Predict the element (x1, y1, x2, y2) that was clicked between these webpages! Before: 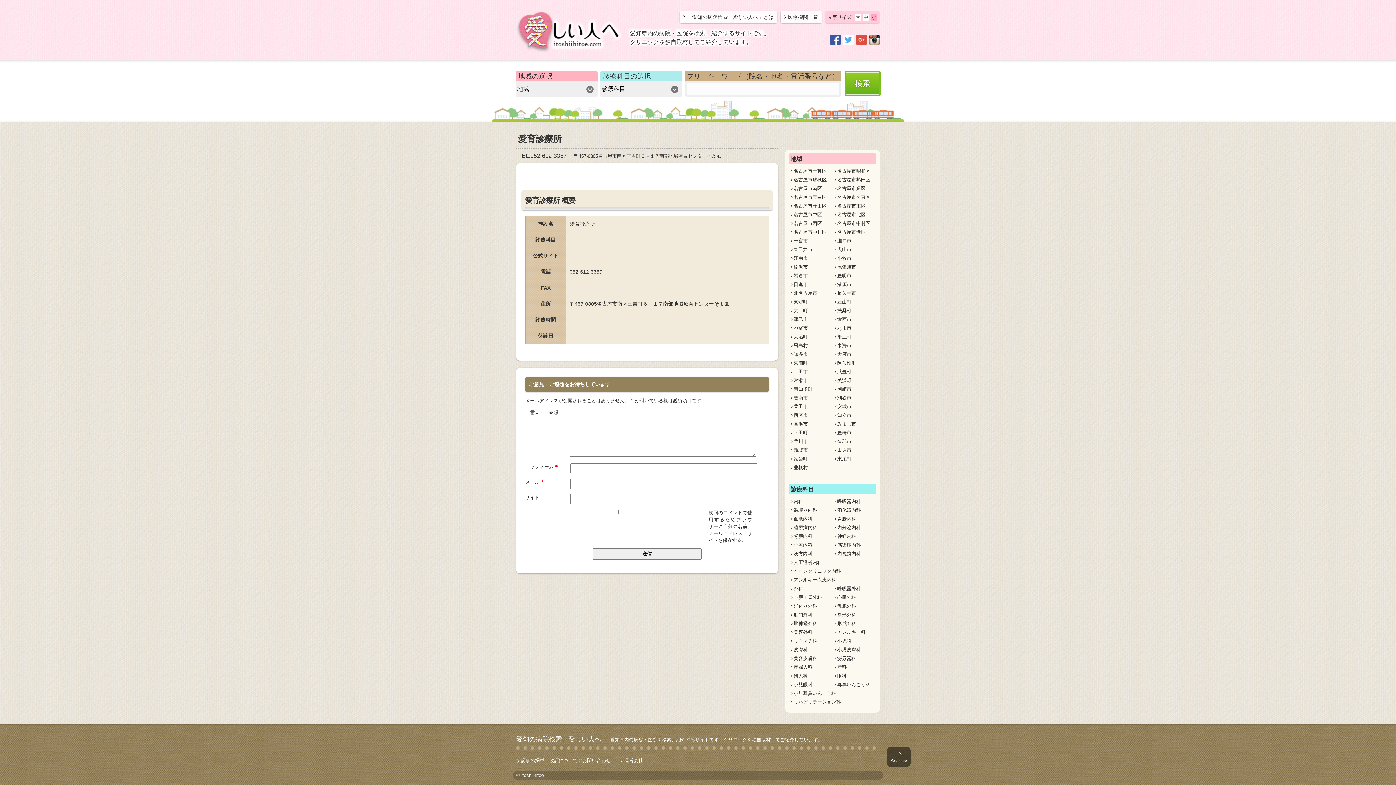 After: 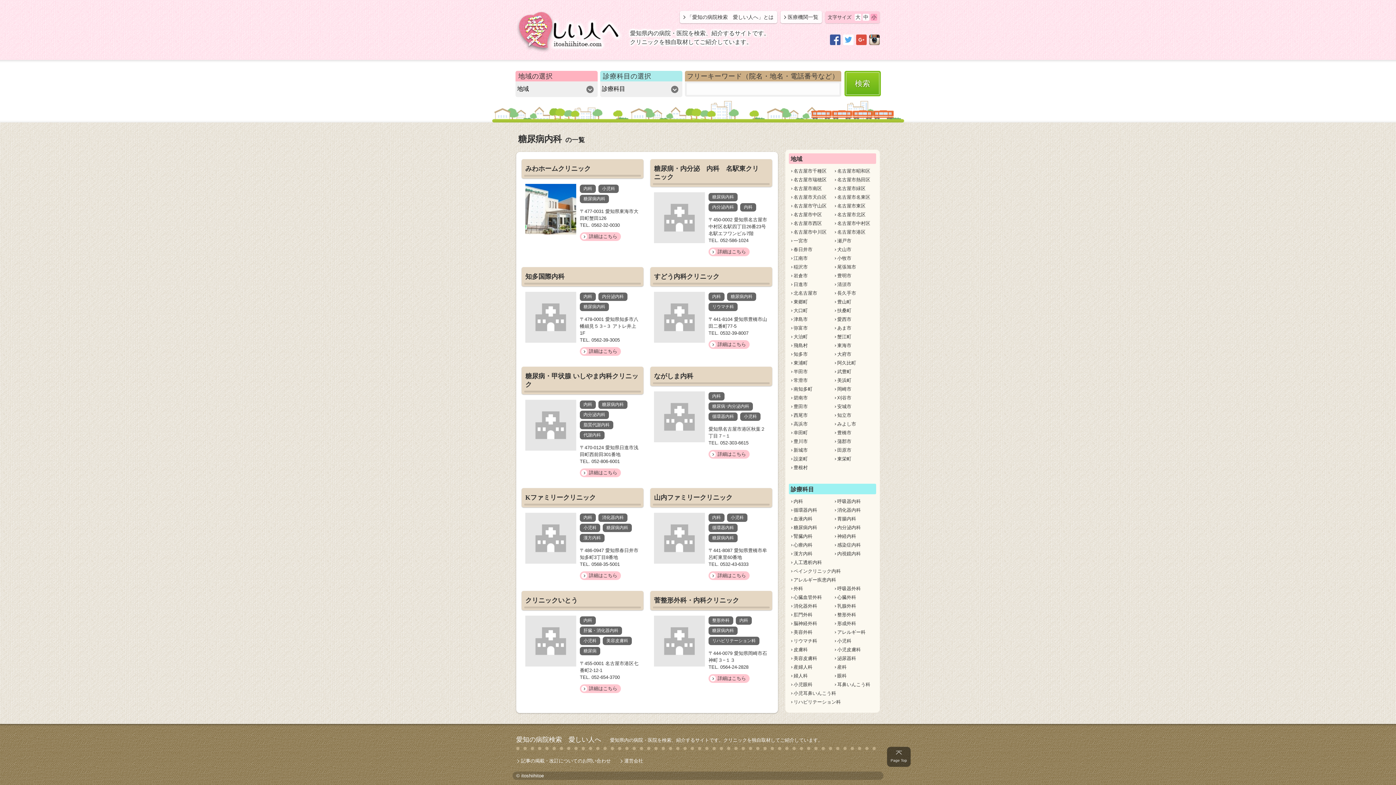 Action: bbox: (790, 524, 817, 531) label: 糖尿病内科